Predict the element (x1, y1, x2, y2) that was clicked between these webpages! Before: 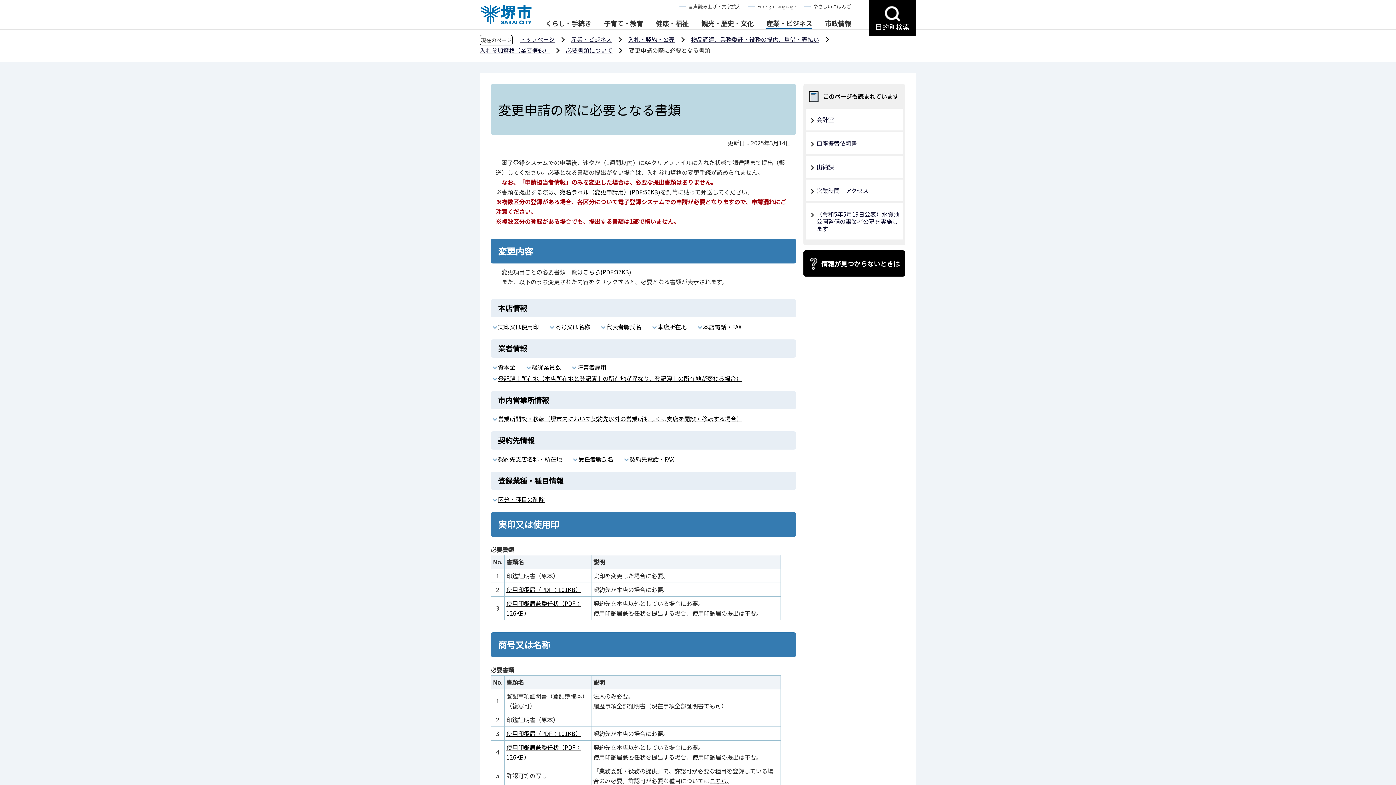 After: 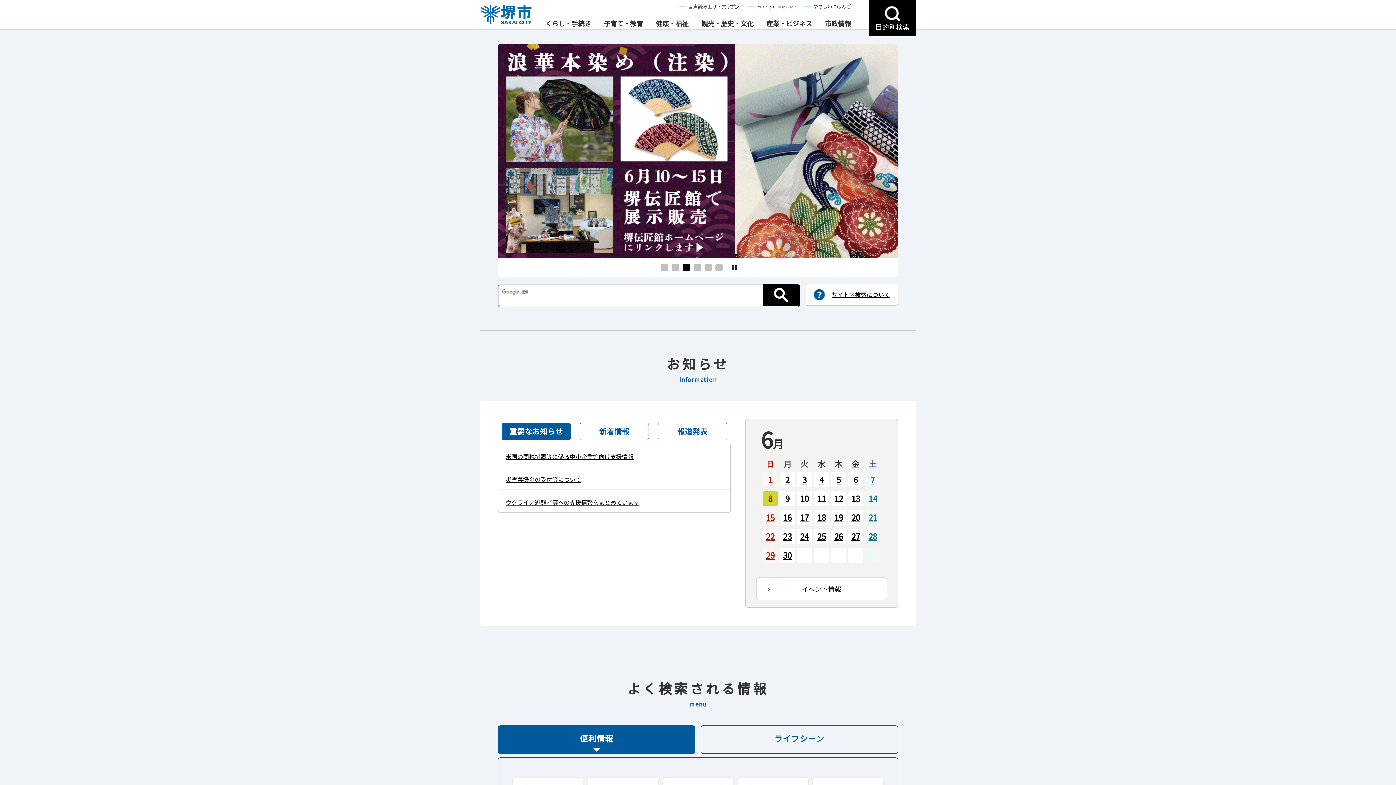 Action: bbox: (480, 1, 532, 22)